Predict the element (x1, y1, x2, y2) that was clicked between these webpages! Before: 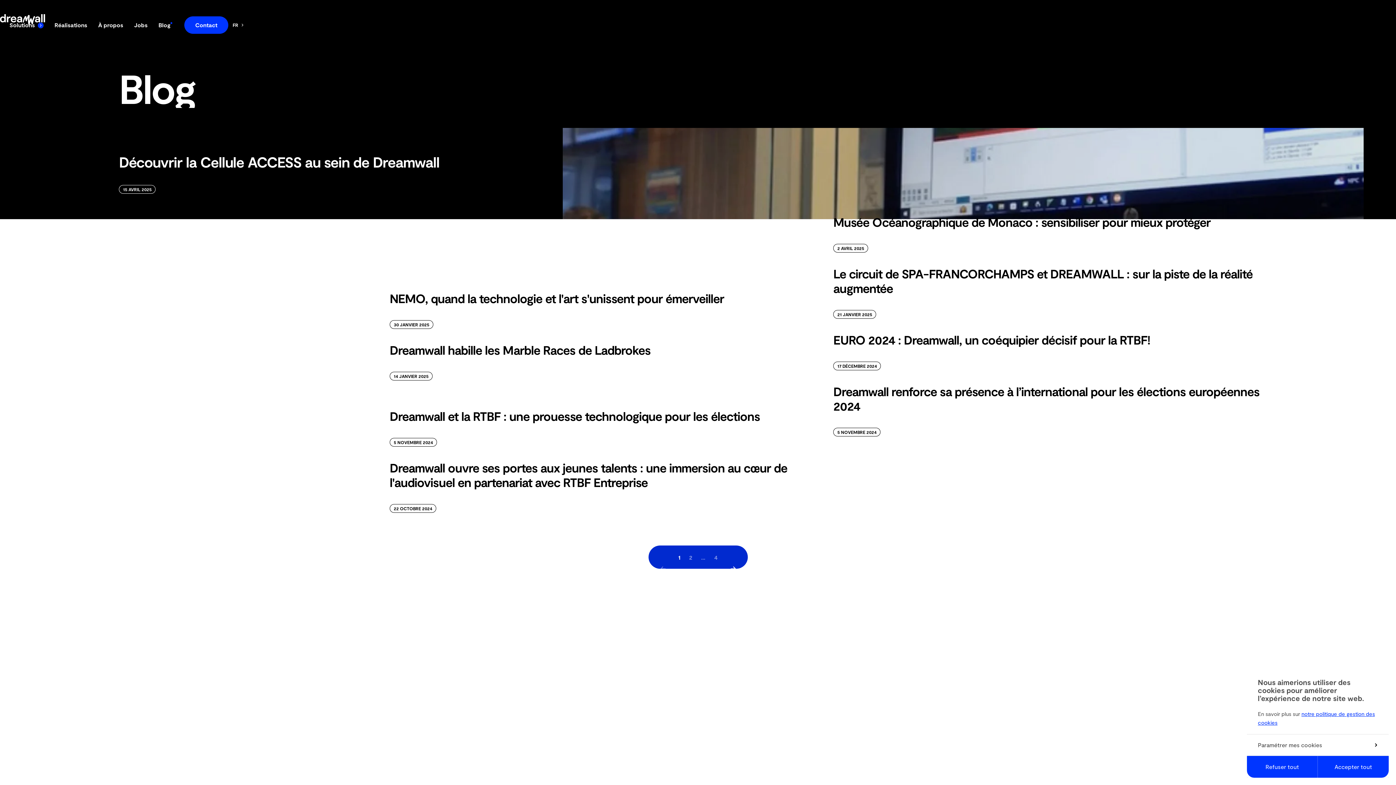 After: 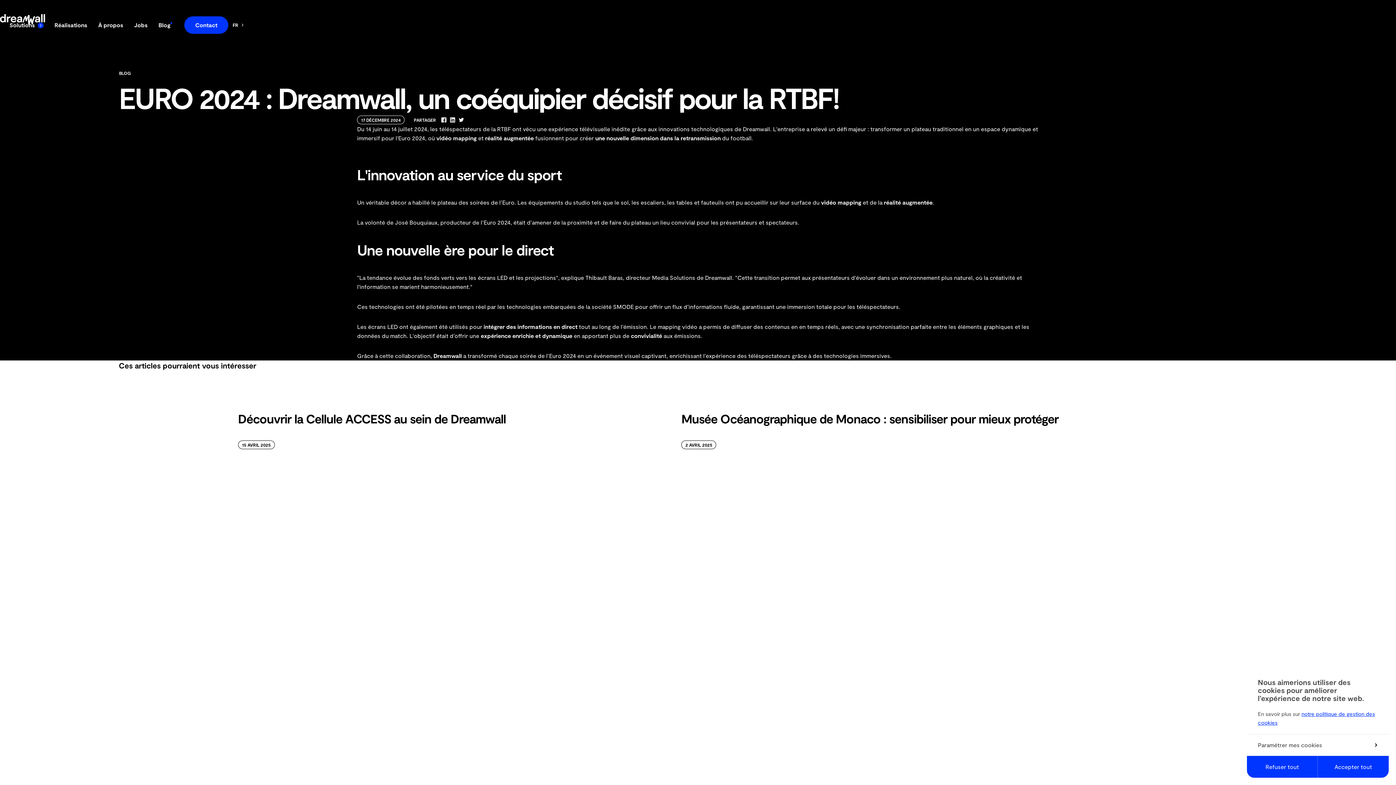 Action: bbox: (833, 332, 1150, 347) label: EURO 2024 : Dreamwall, un coéquipier décisif pour la RTBF!